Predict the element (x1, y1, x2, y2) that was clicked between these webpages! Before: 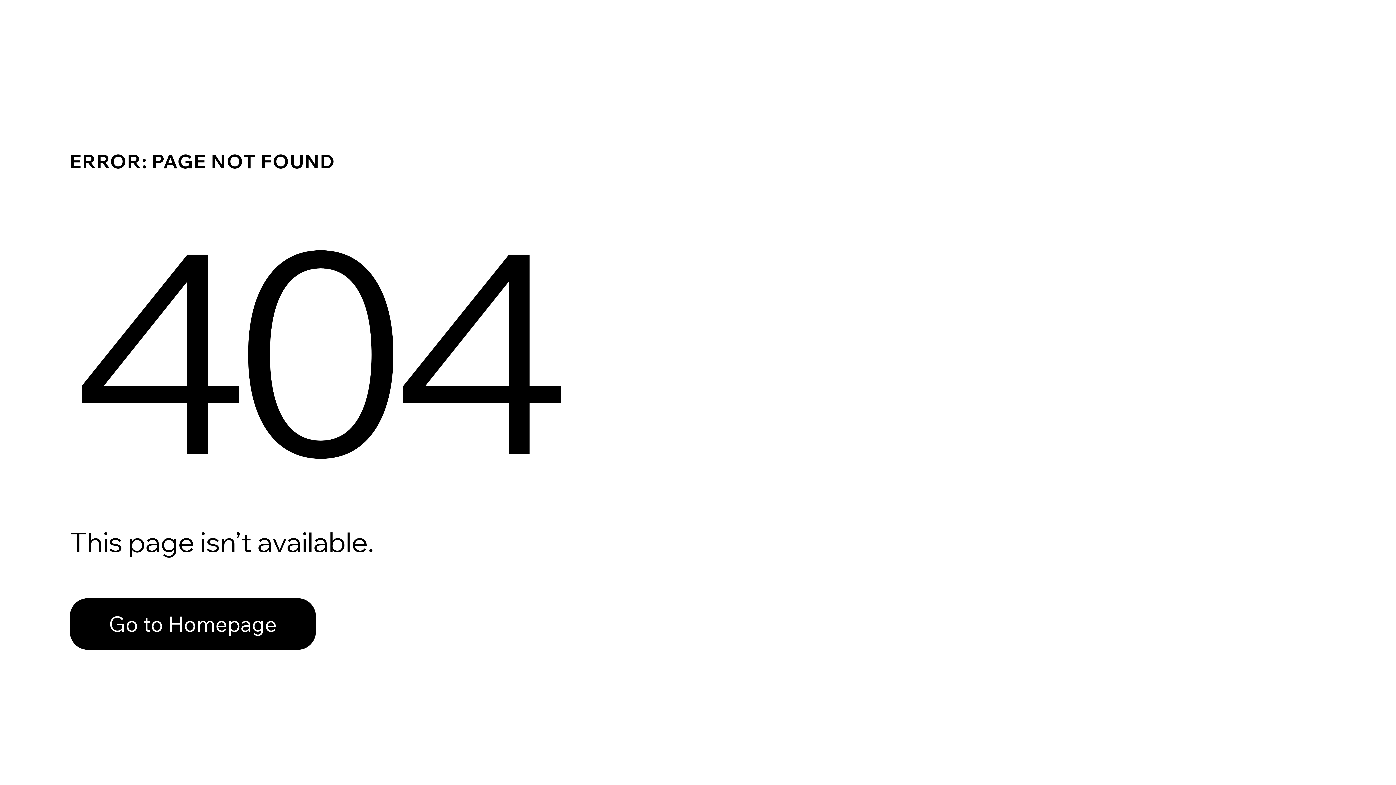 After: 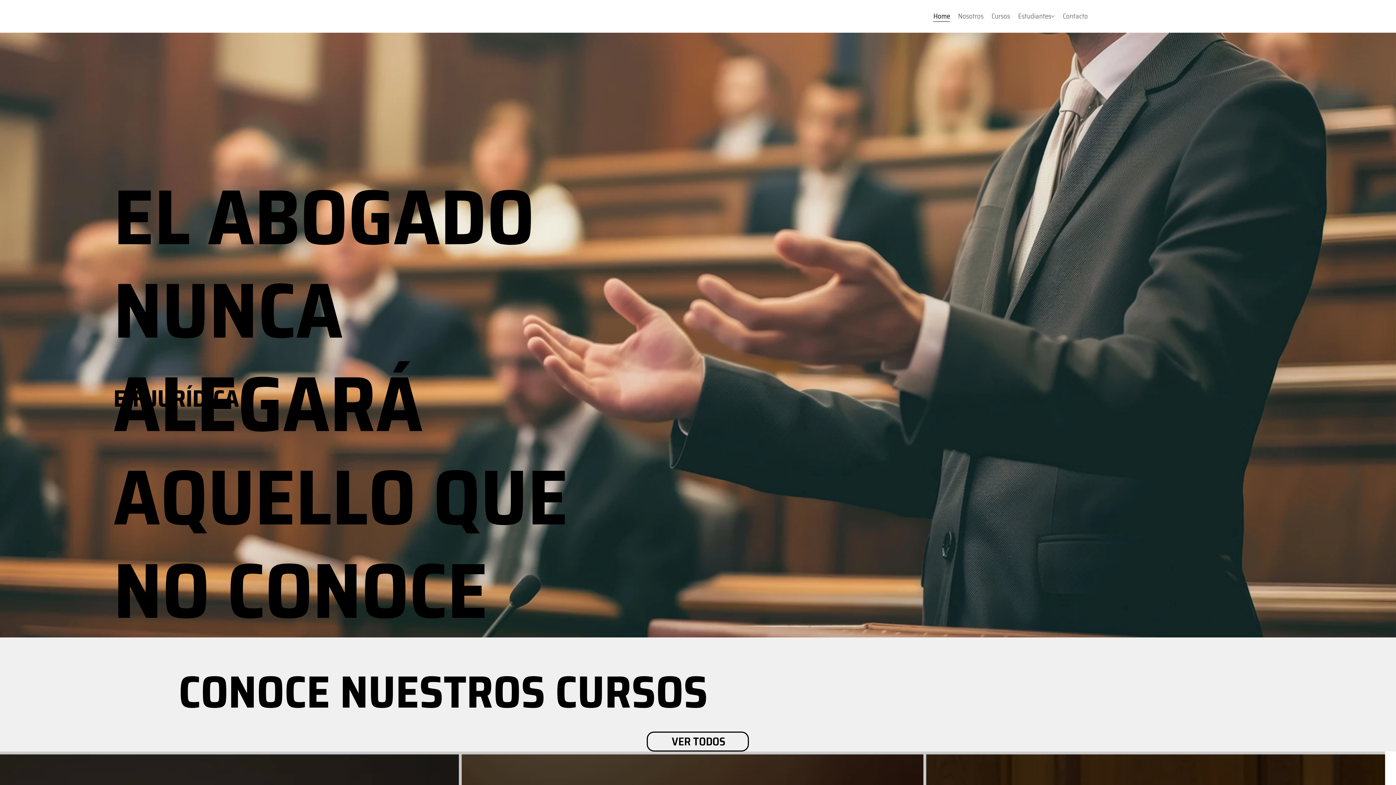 Action: label: Go to Homepage bbox: (69, 598, 316, 650)